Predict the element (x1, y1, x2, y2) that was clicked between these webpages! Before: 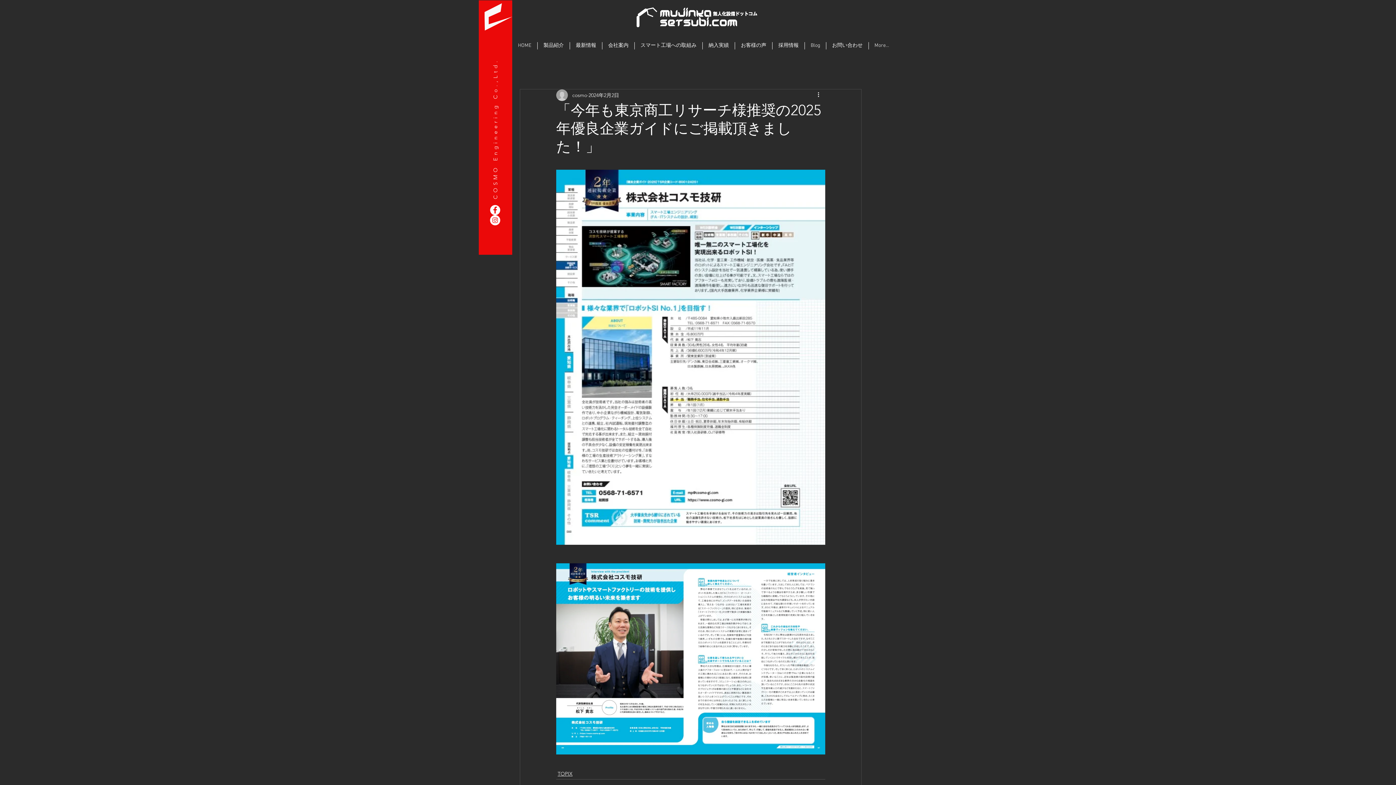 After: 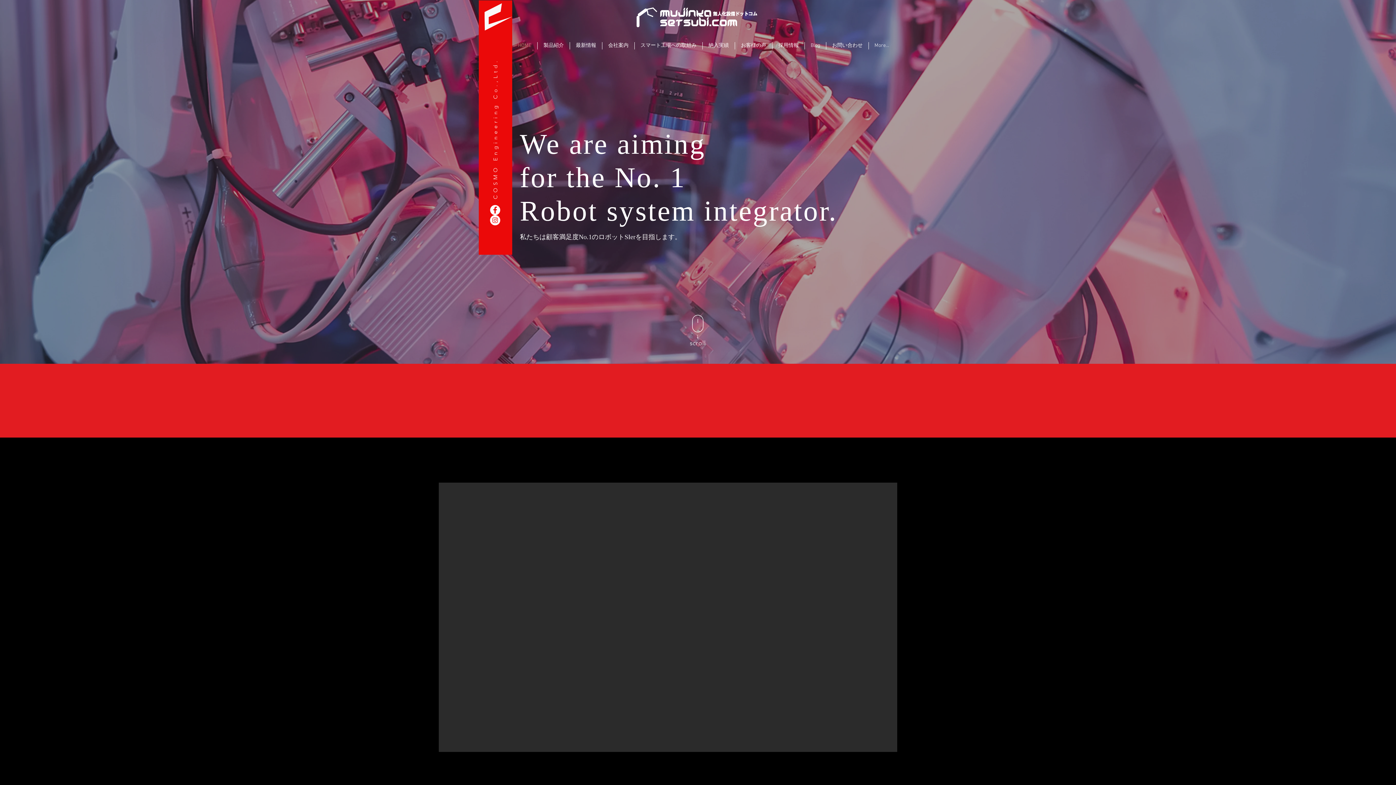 Action: bbox: (633, 5, 760, 28)